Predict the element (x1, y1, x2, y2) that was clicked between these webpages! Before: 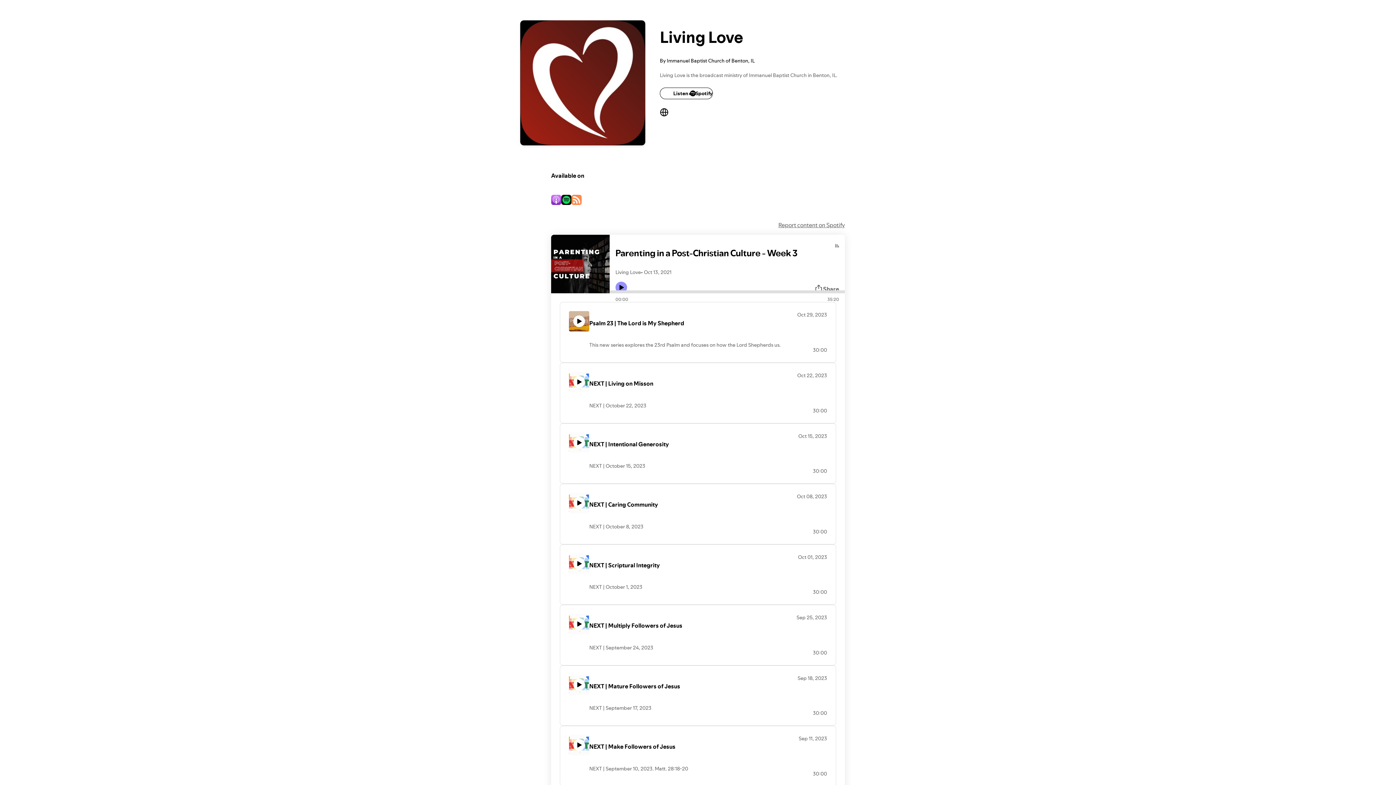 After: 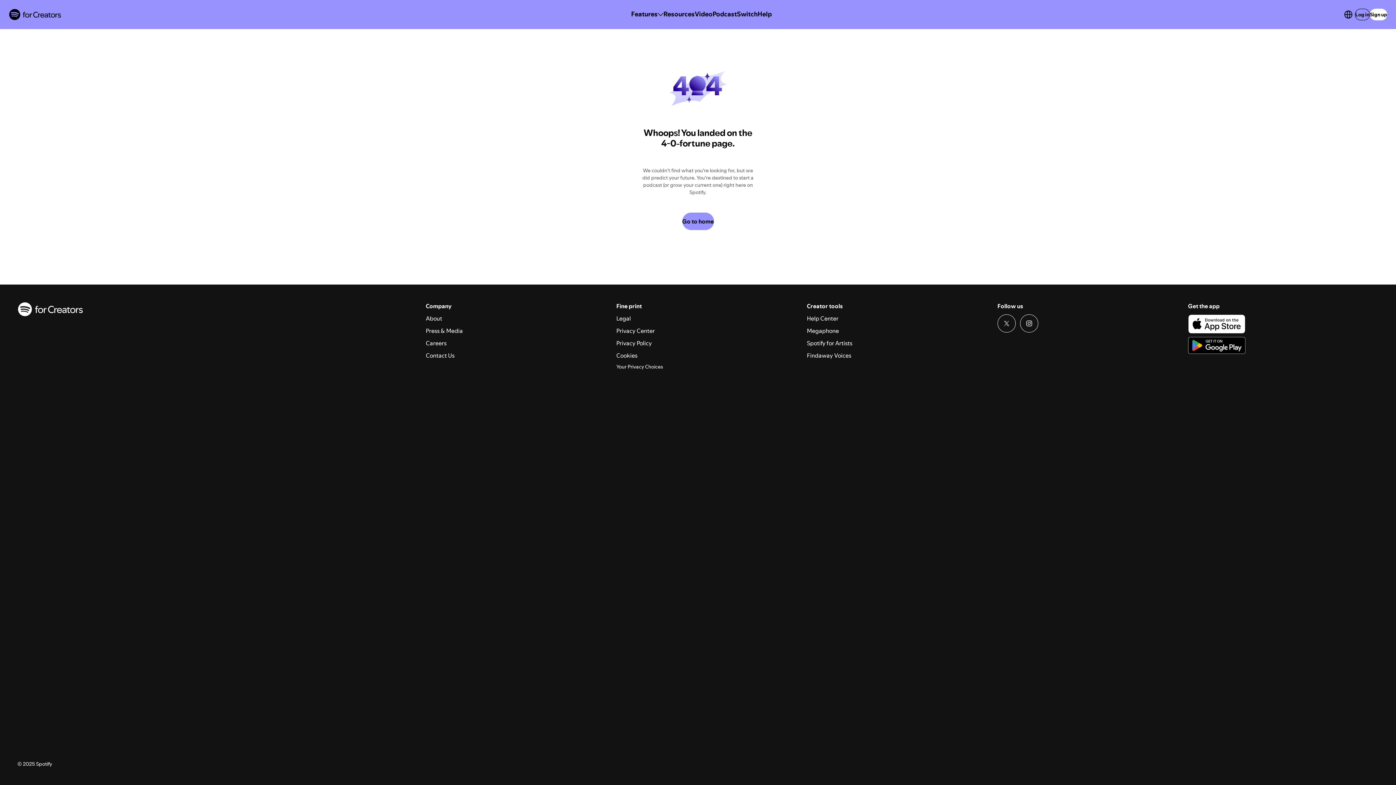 Action: bbox: (573, 618, 585, 630) label: Play icon